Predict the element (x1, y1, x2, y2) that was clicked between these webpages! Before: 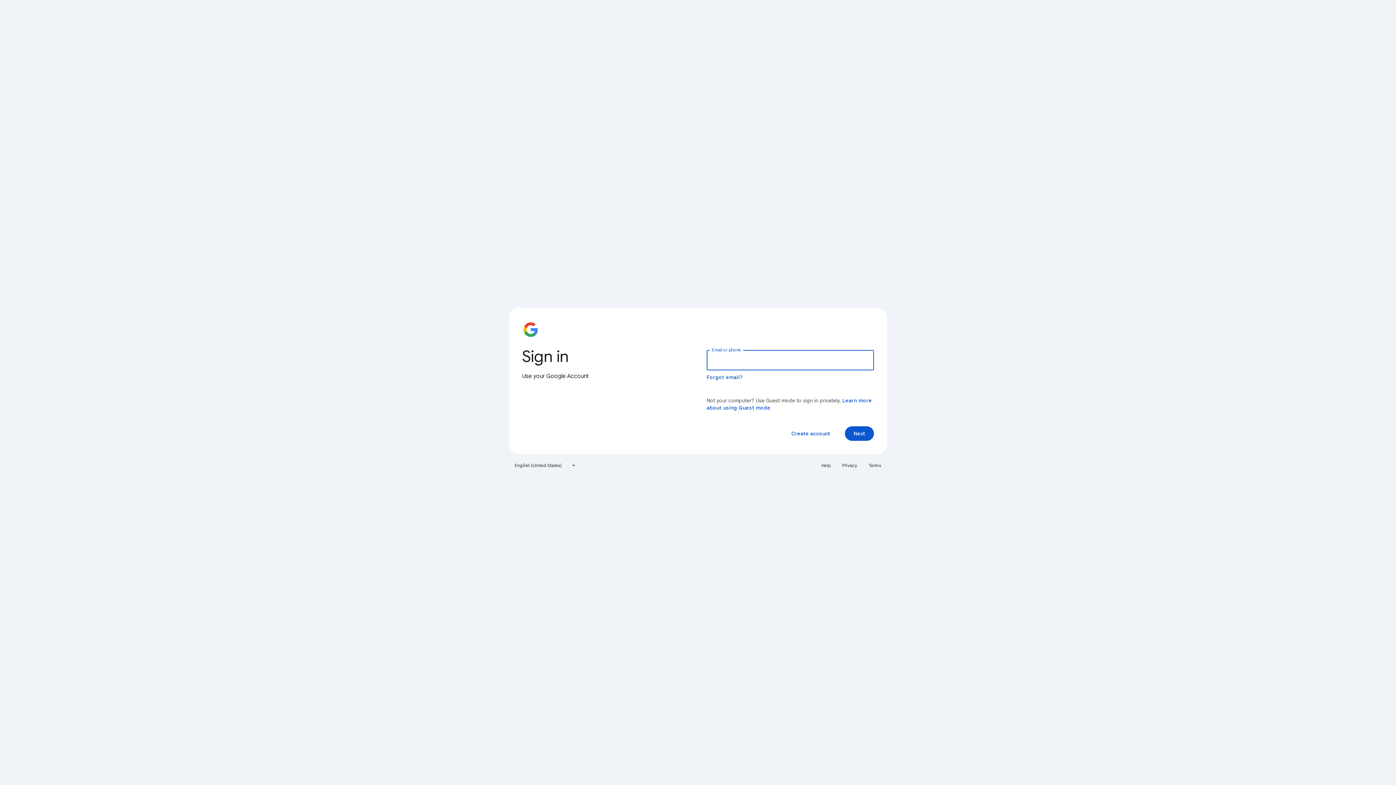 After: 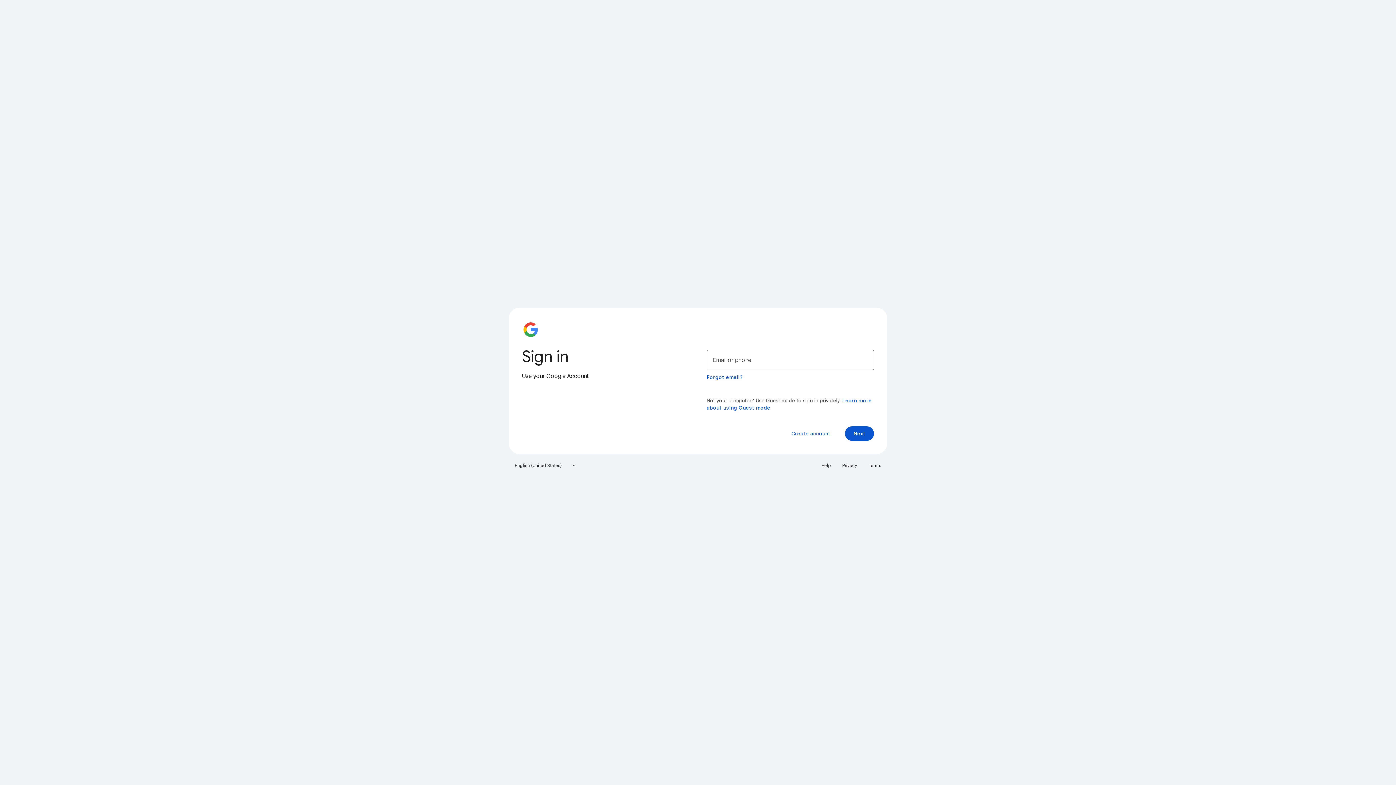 Action: bbox: (817, 460, 835, 471) label: Help